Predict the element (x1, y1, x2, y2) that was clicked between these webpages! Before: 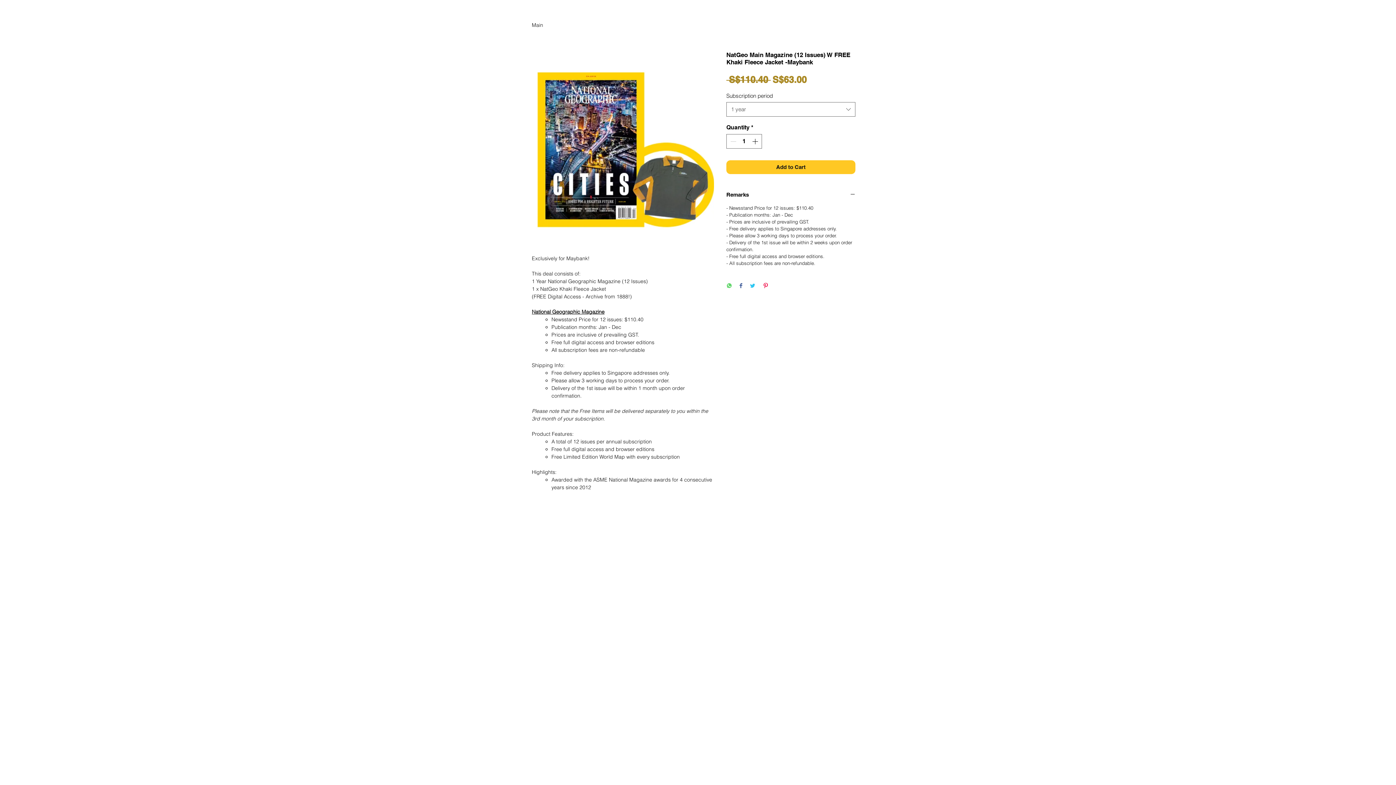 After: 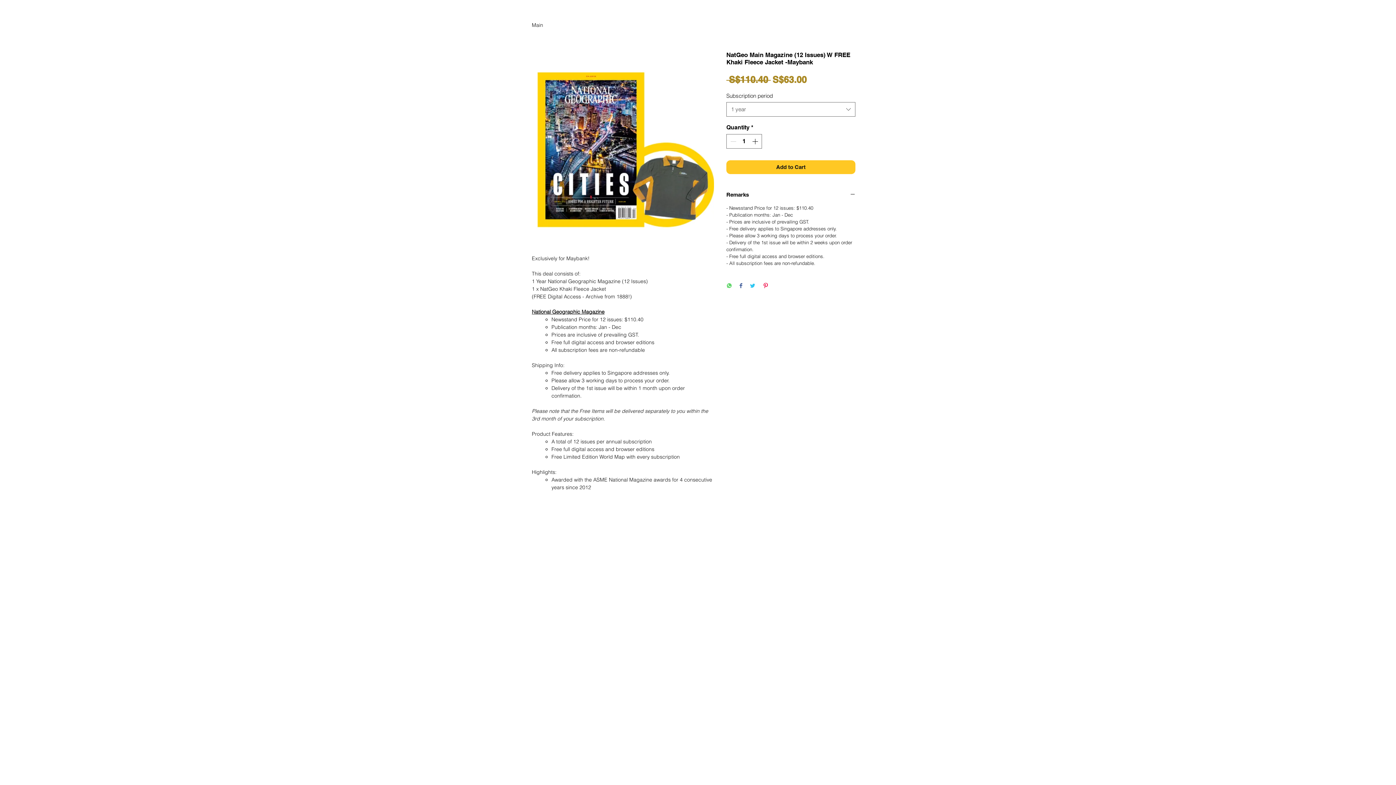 Action: bbox: (762, 282, 768, 289) label: Pin on Pinterest